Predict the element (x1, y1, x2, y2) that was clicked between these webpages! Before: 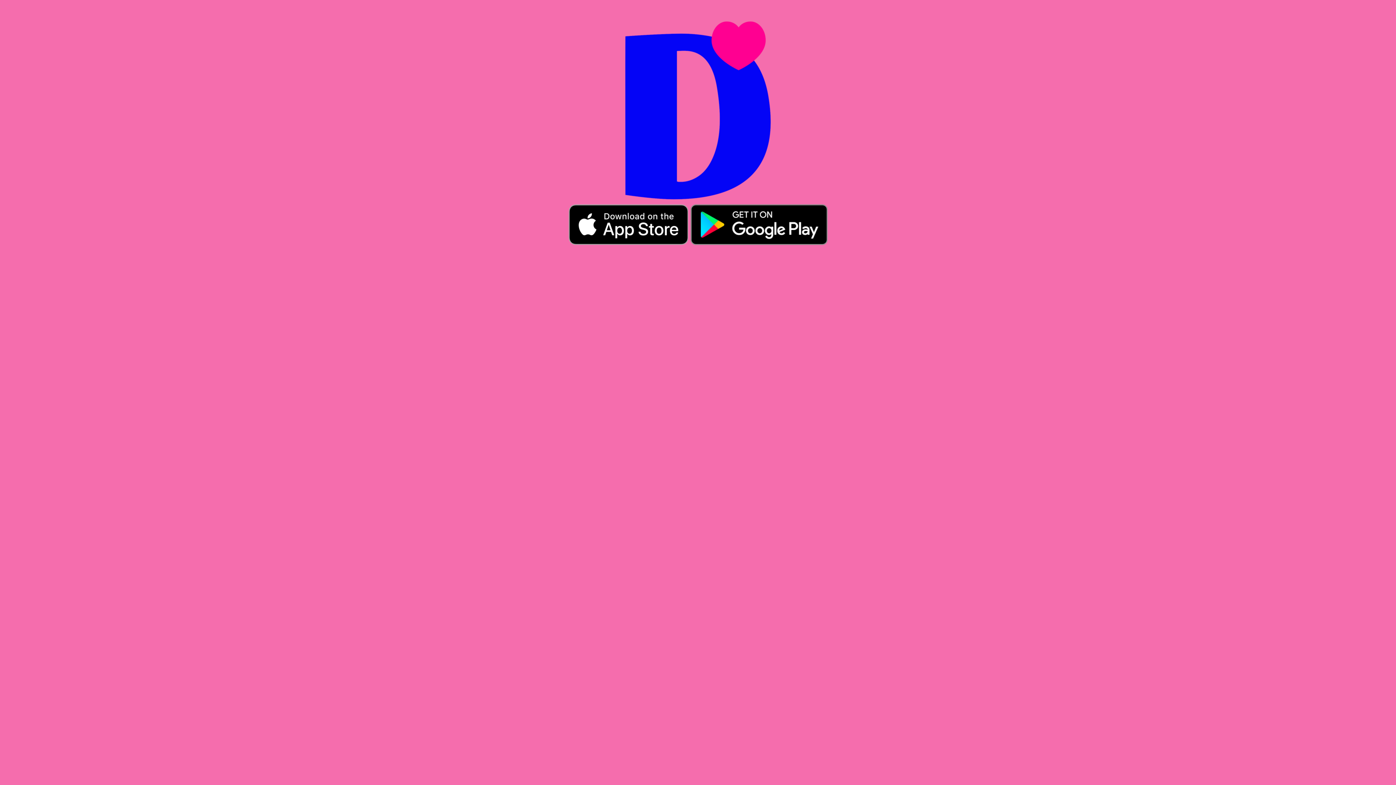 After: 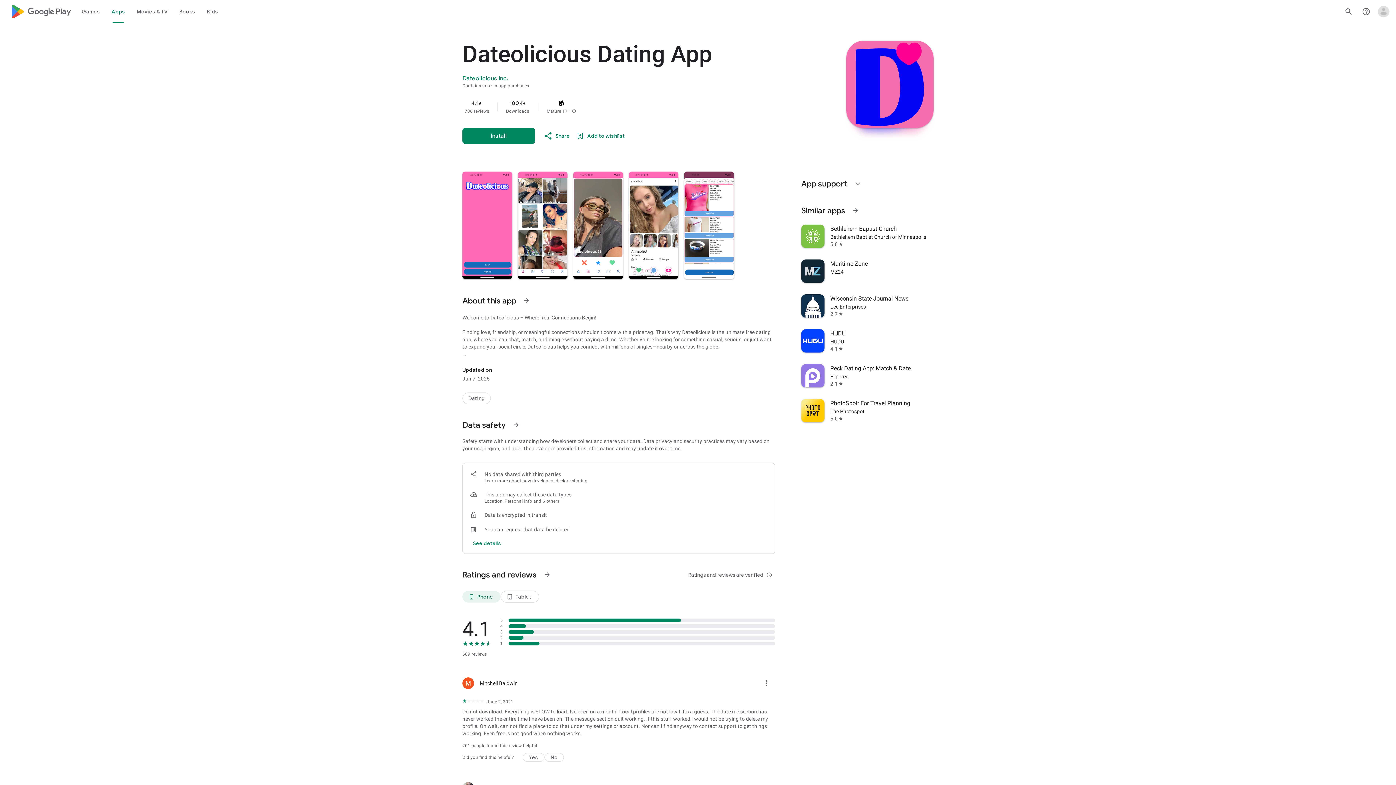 Action: bbox: (689, 221, 828, 227)